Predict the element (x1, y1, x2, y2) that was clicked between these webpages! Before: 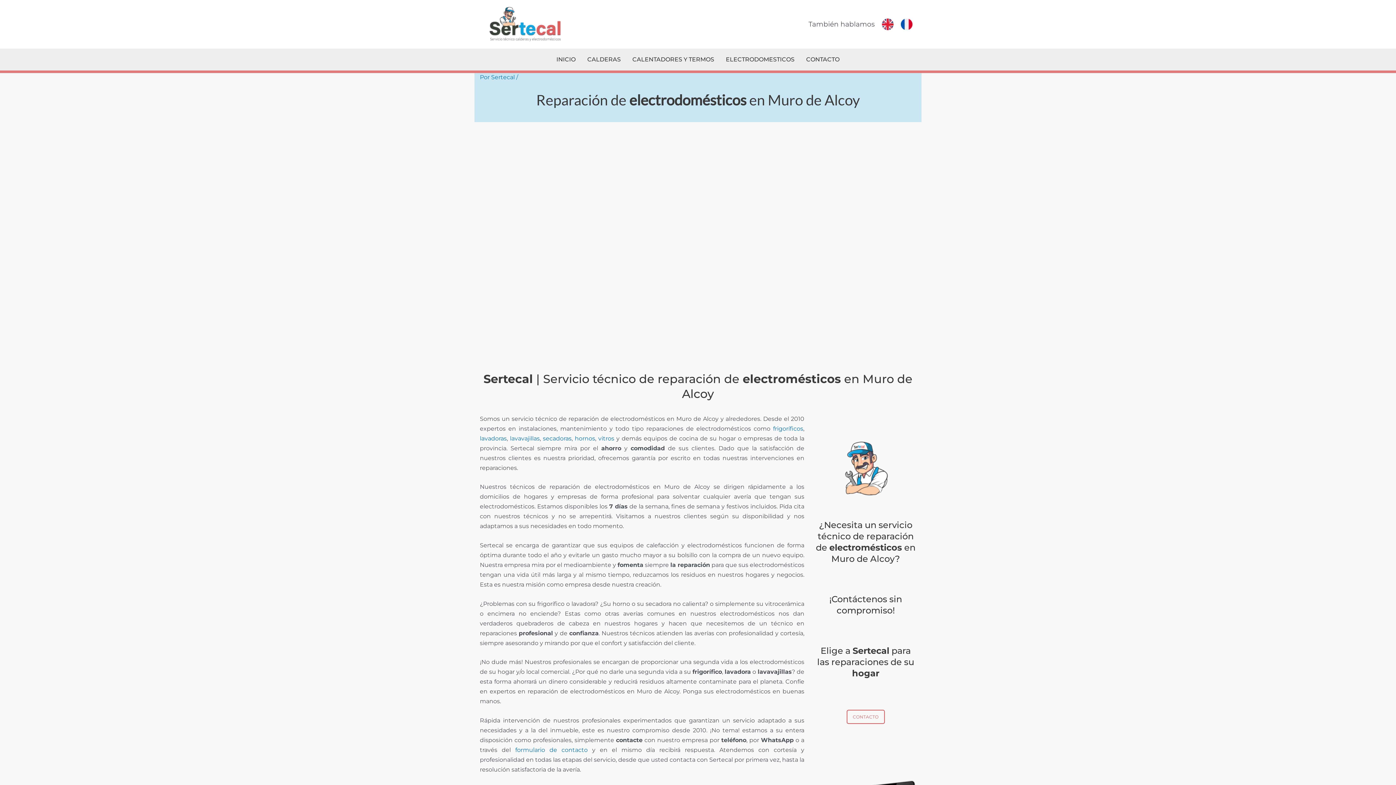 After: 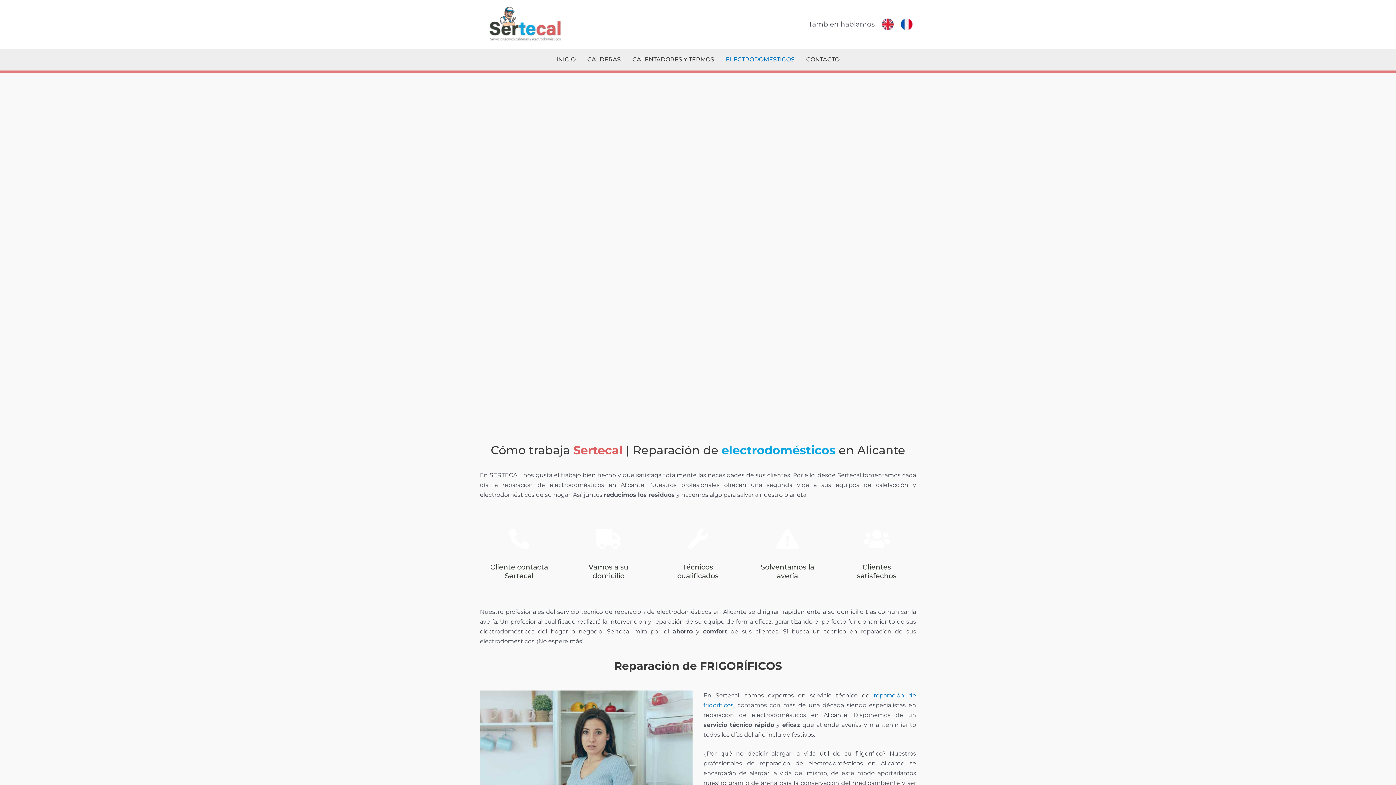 Action: label: ELECTRODOMESTICOS bbox: (720, 48, 800, 70)